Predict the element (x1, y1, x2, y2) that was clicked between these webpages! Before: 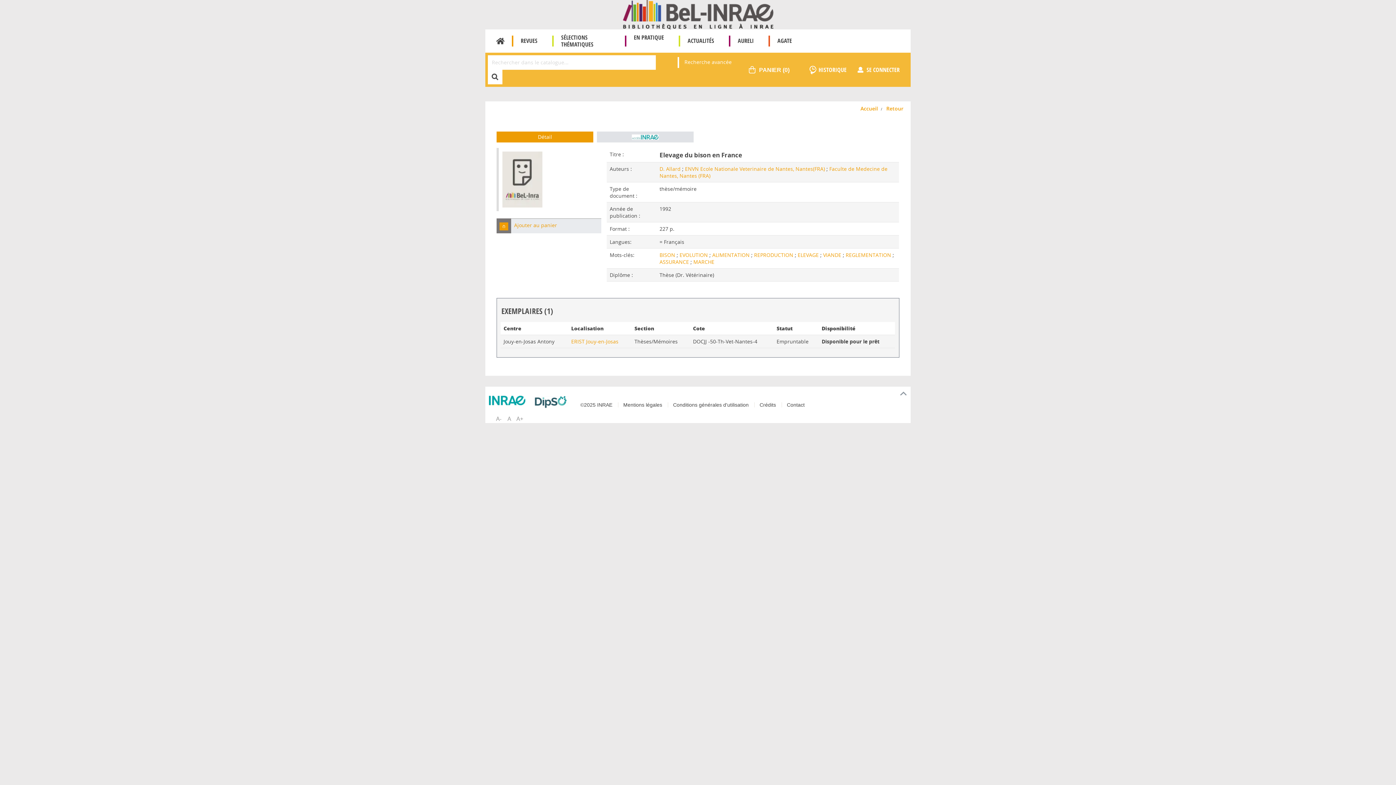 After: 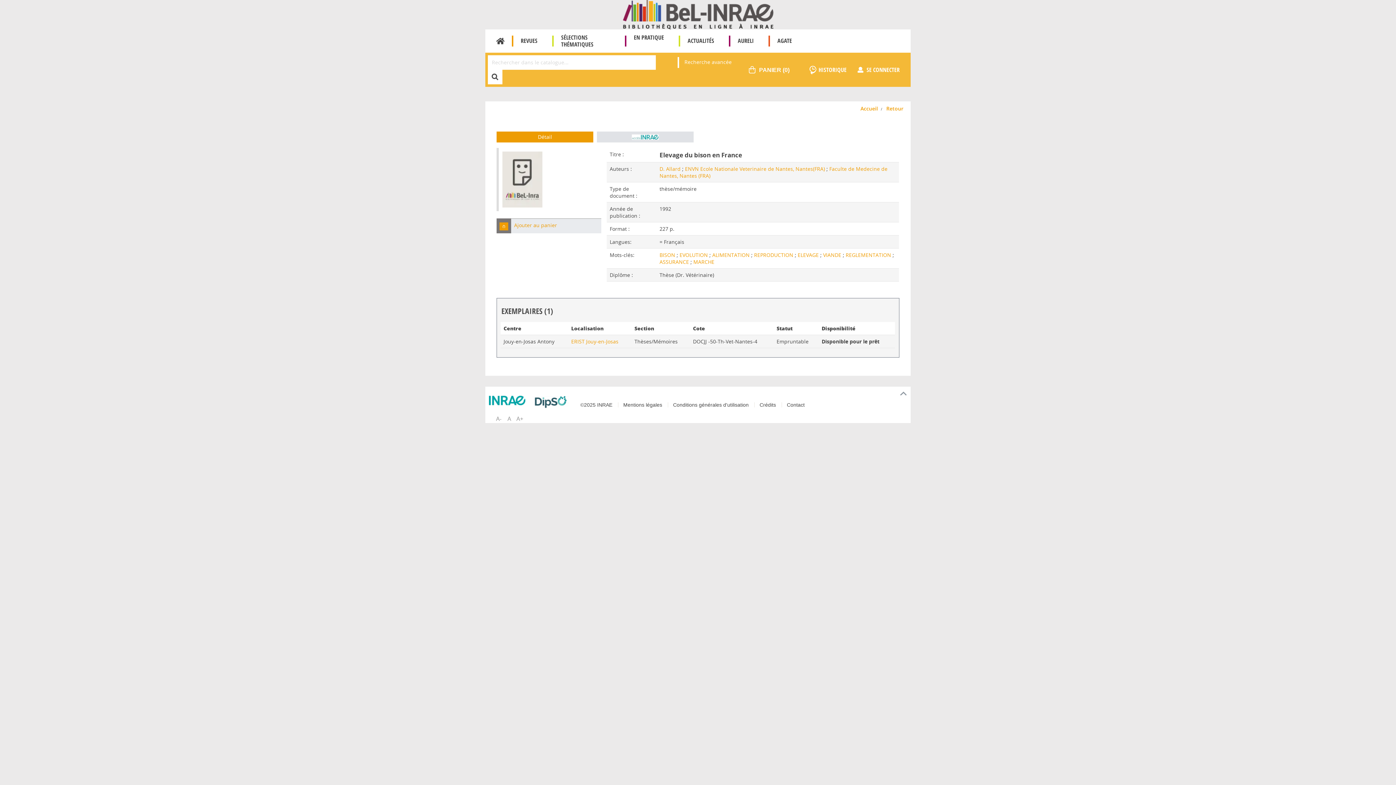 Action: bbox: (575, 396, 618, 414) label: ©2025 INRAE